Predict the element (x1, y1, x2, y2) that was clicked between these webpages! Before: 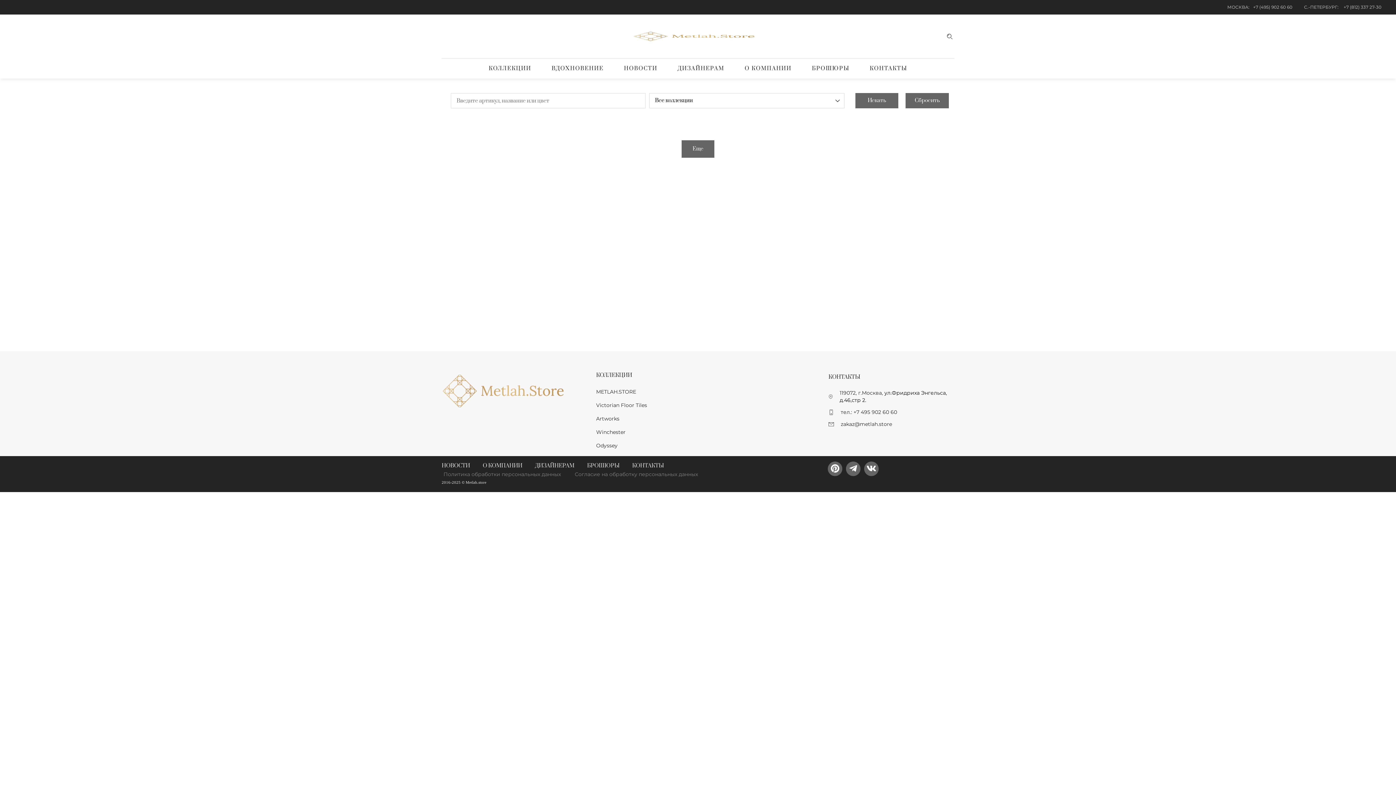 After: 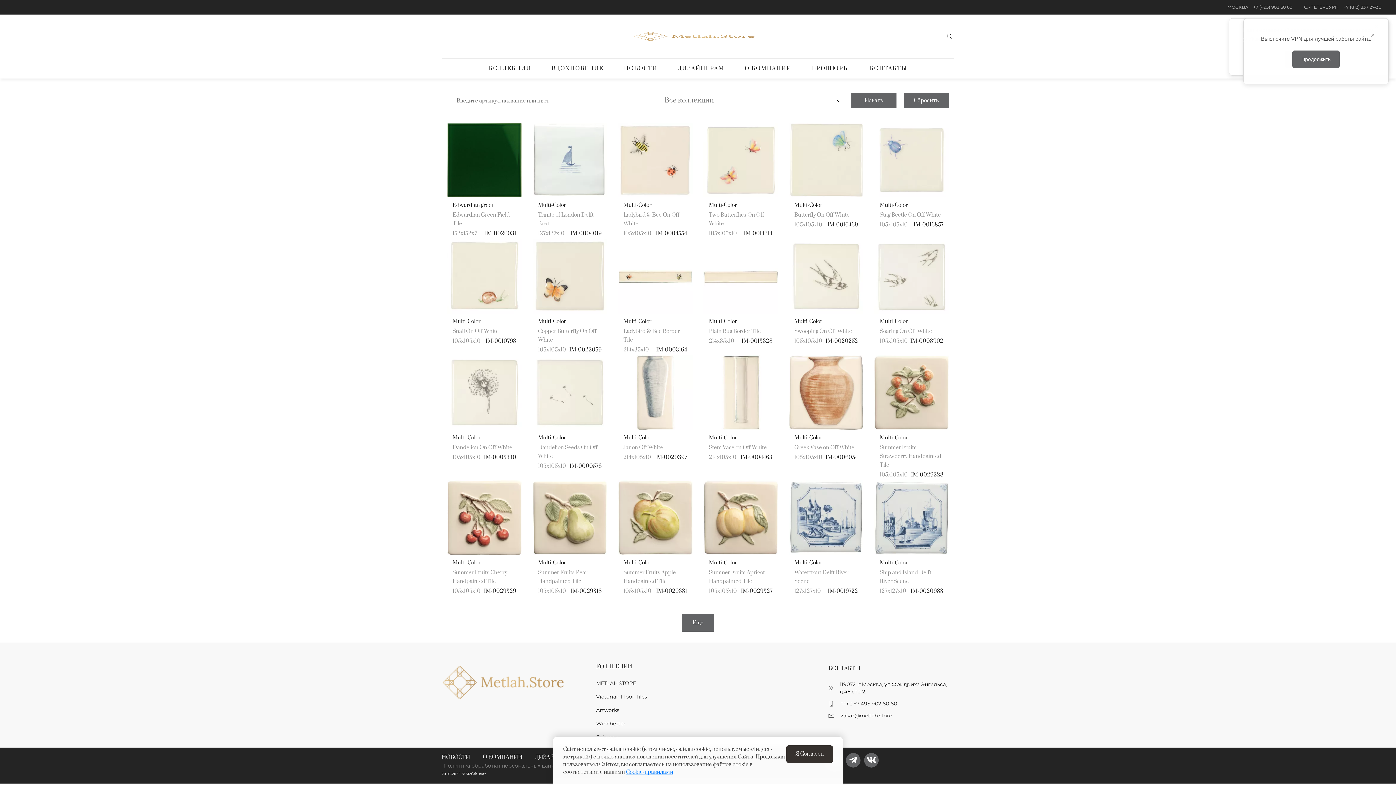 Action: bbox: (681, 140, 714, 157) label: Еще